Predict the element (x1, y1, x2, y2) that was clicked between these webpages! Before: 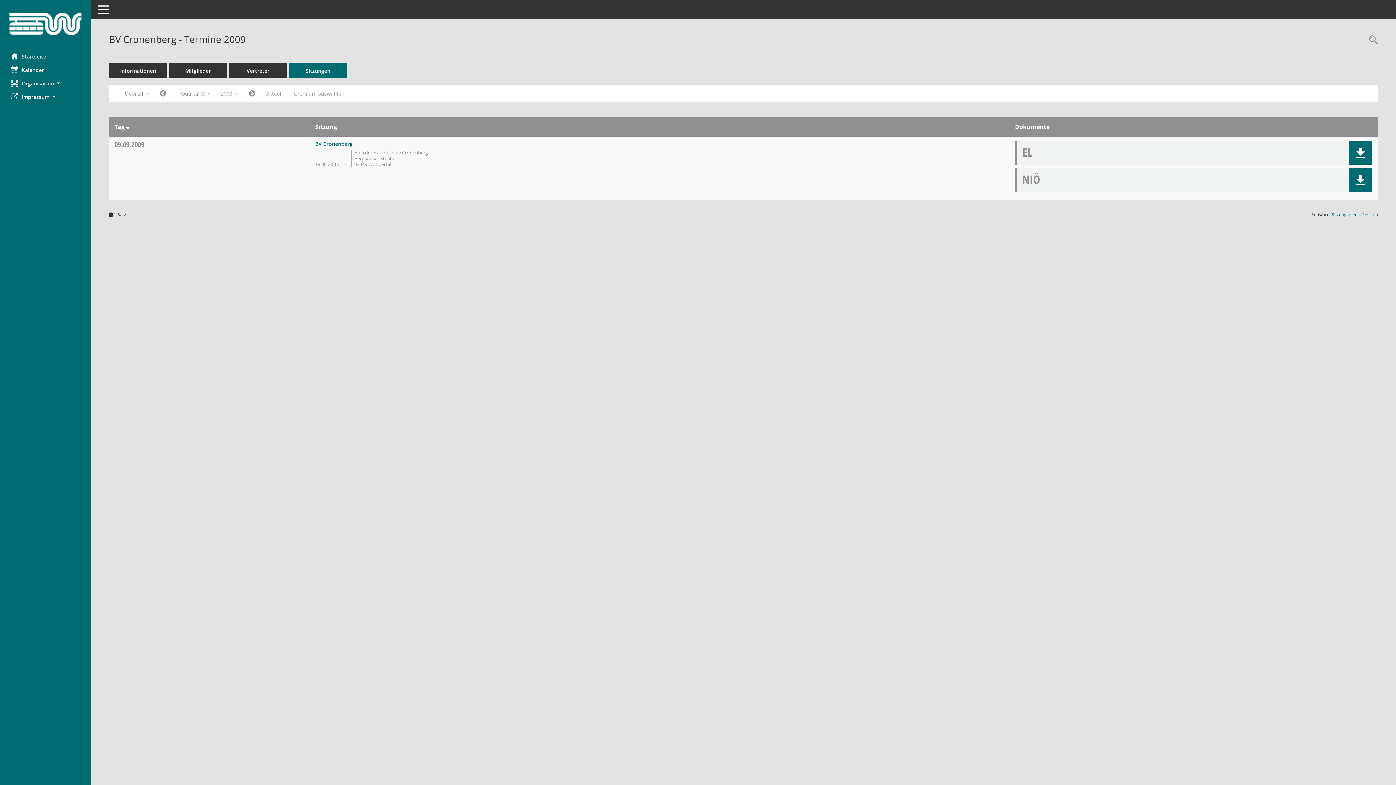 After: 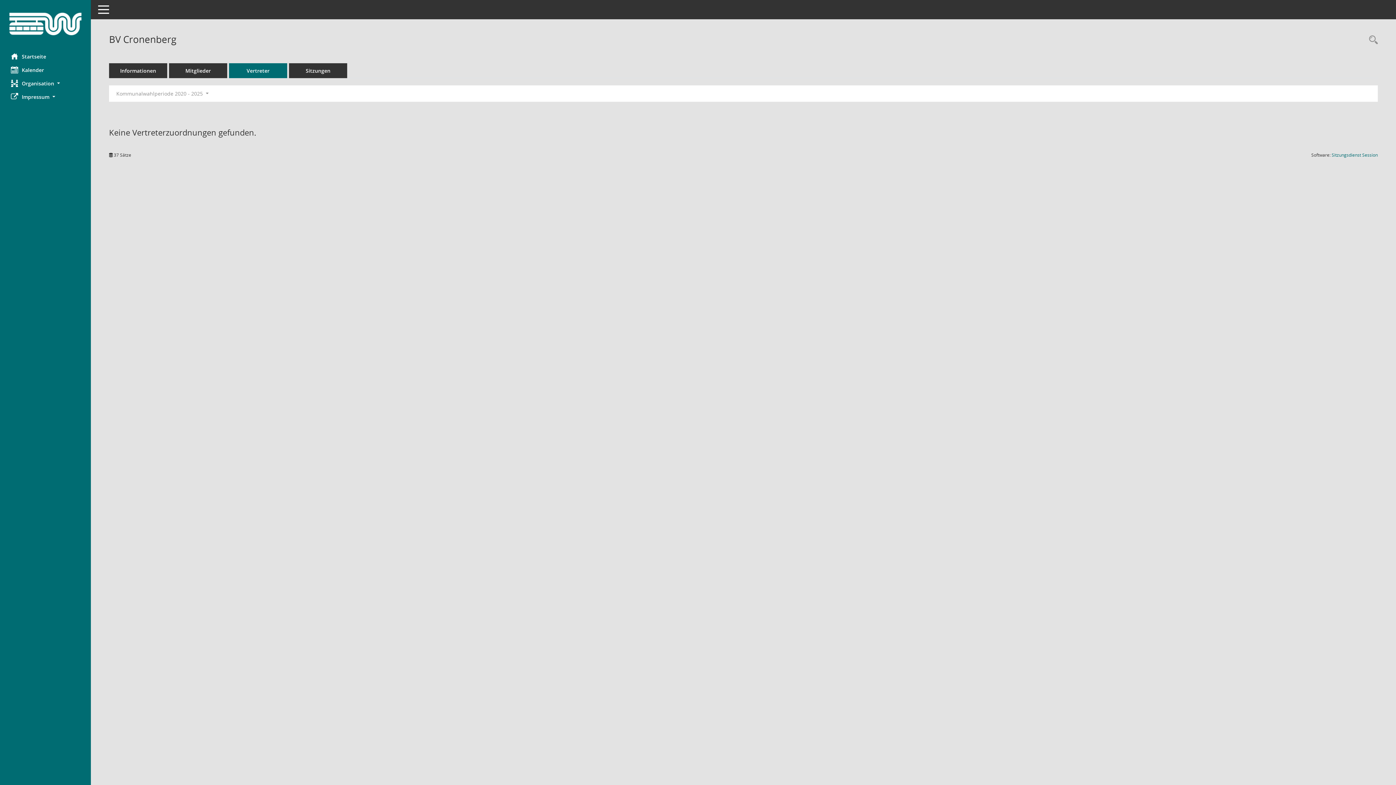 Action: bbox: (229, 63, 287, 78) label: Vertreter